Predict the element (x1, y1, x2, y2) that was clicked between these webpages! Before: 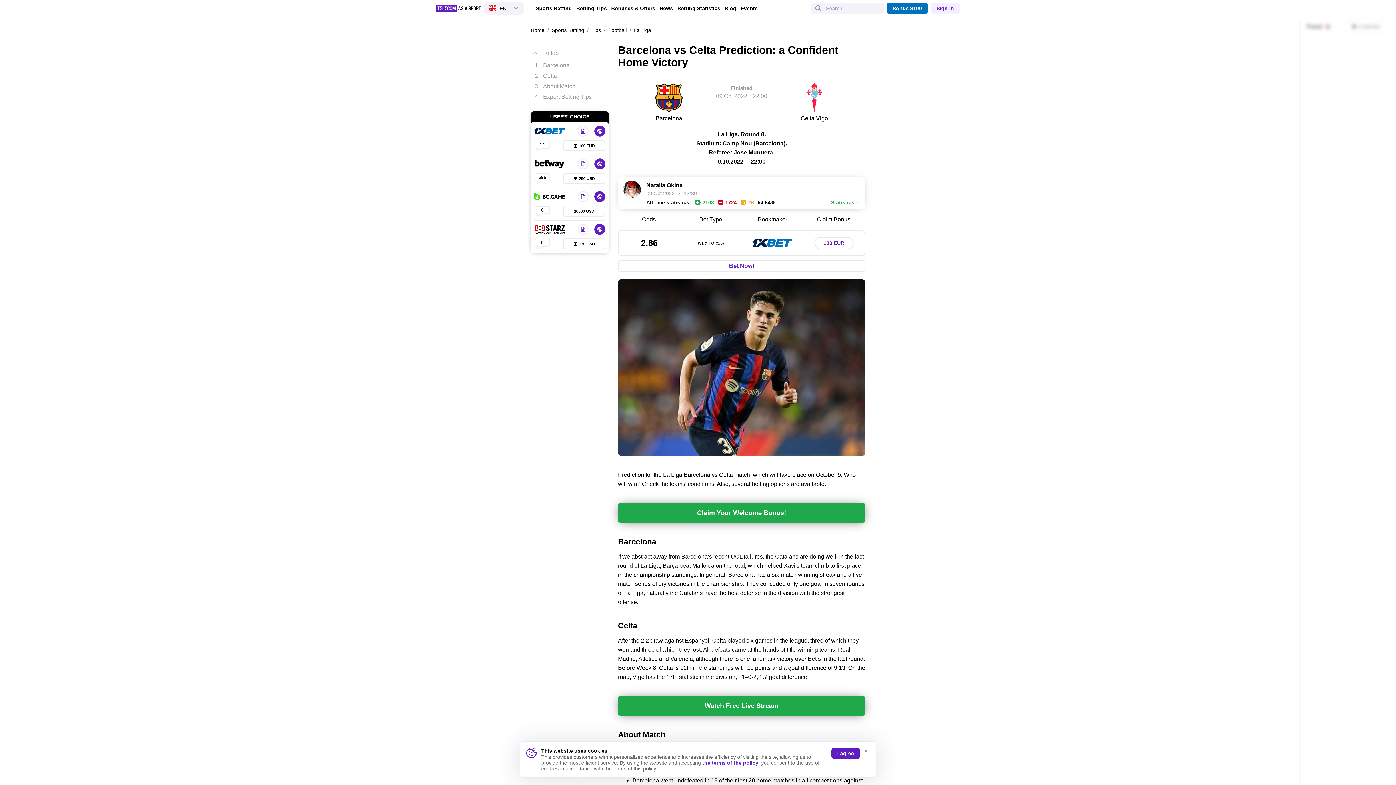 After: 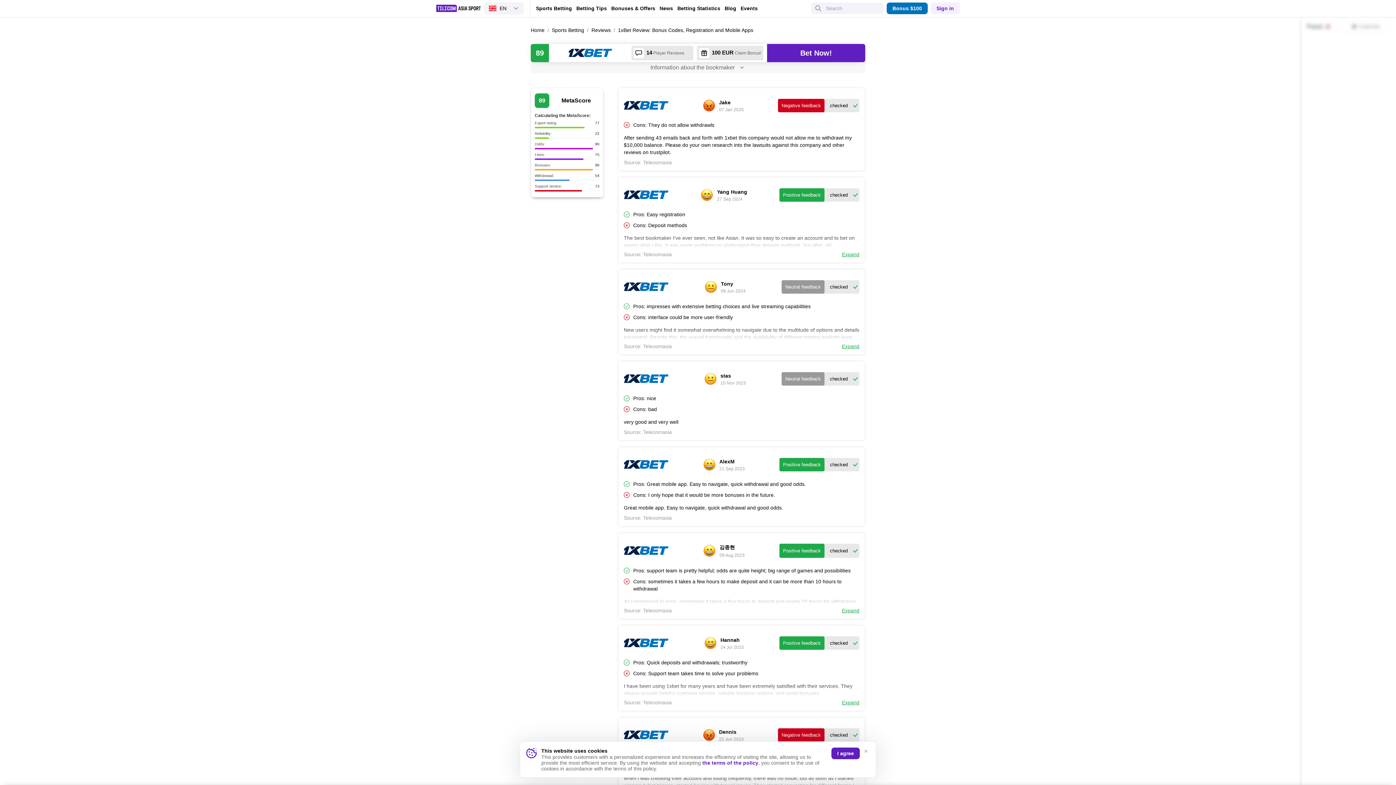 Action: bbox: (534, 140, 550, 151) label: 14